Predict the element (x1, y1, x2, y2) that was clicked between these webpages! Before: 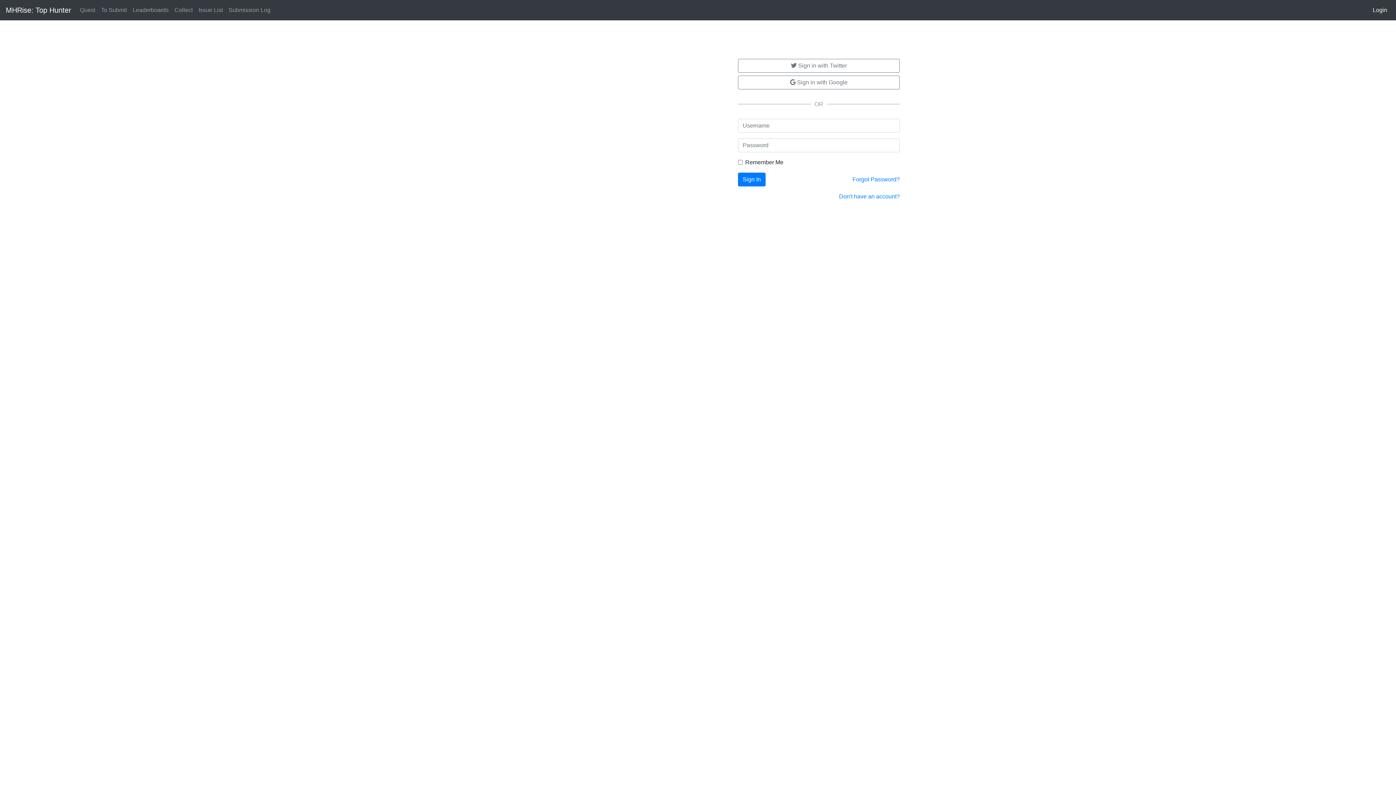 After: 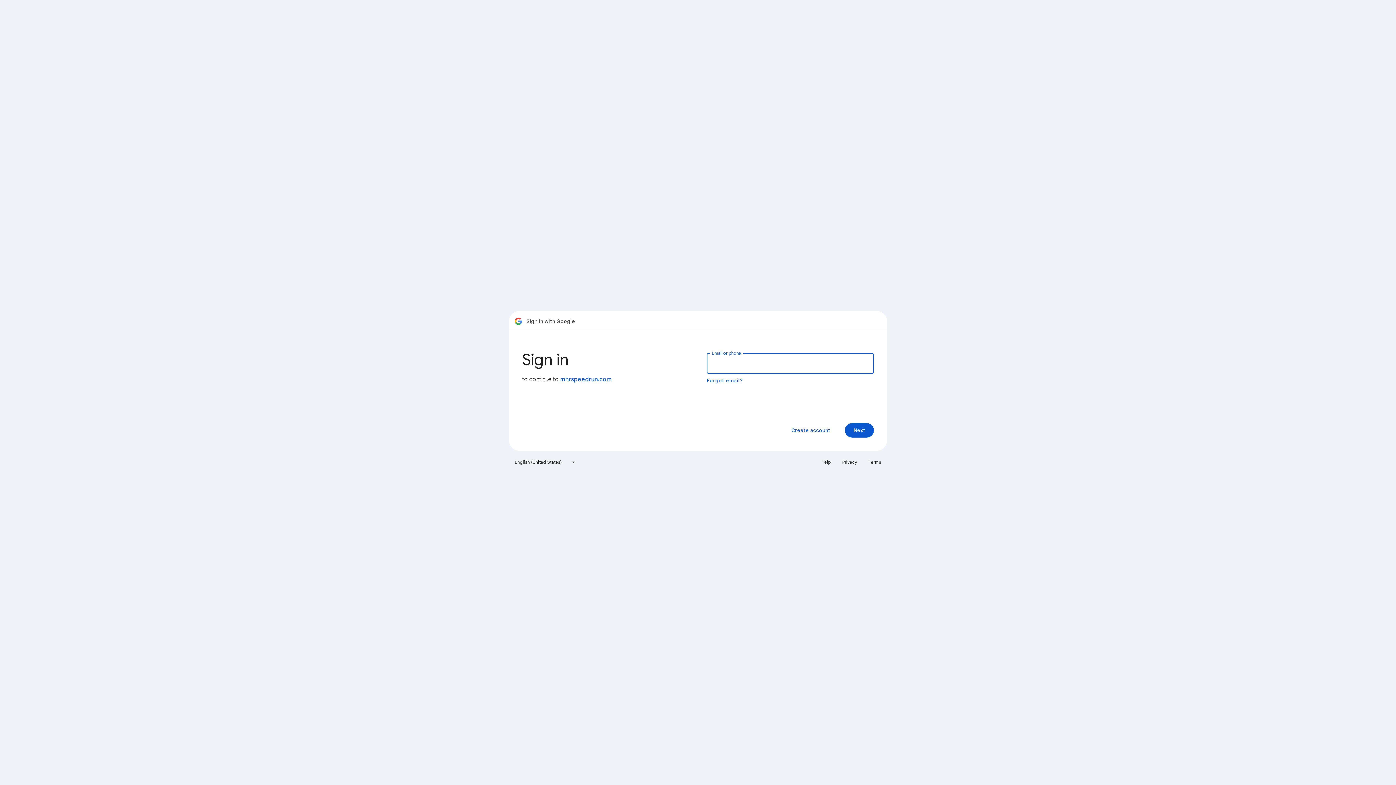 Action: bbox: (738, 75, 900, 89) label:  Sign in with Google